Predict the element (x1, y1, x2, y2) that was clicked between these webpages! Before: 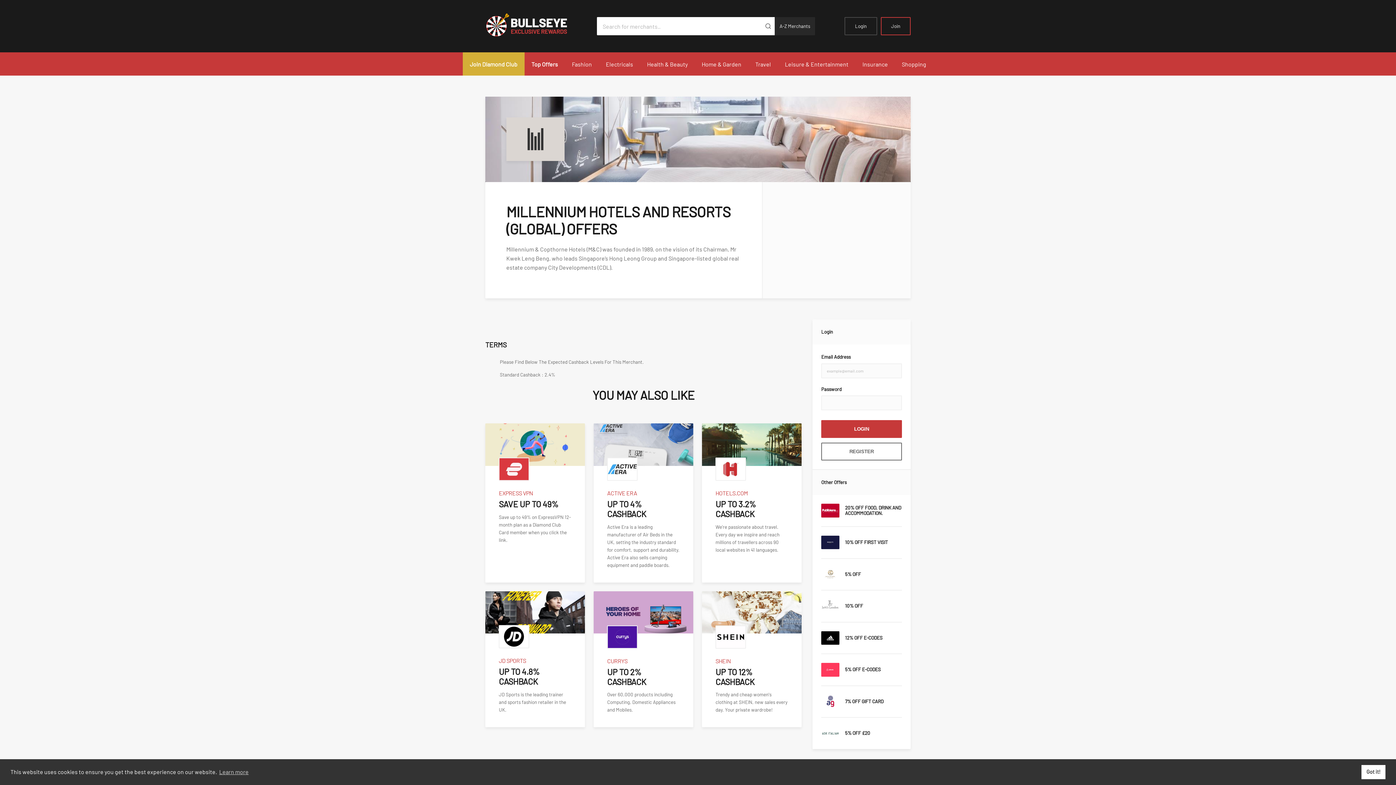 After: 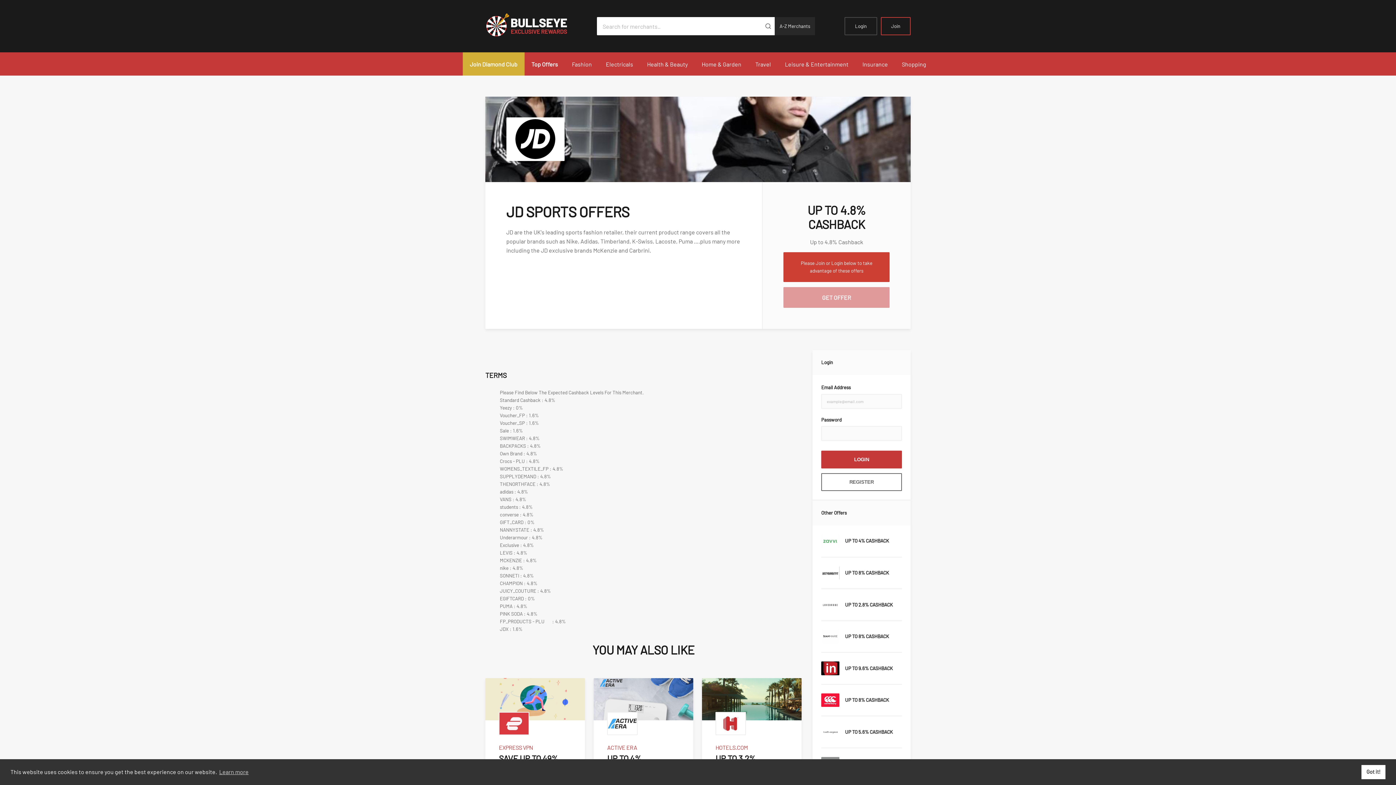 Action: label: JD SPORTS
UP TO 4.8% CASHBACK

JD Sports is the leading trainer and sports fashion retailer in the UK. bbox: (485, 591, 585, 727)